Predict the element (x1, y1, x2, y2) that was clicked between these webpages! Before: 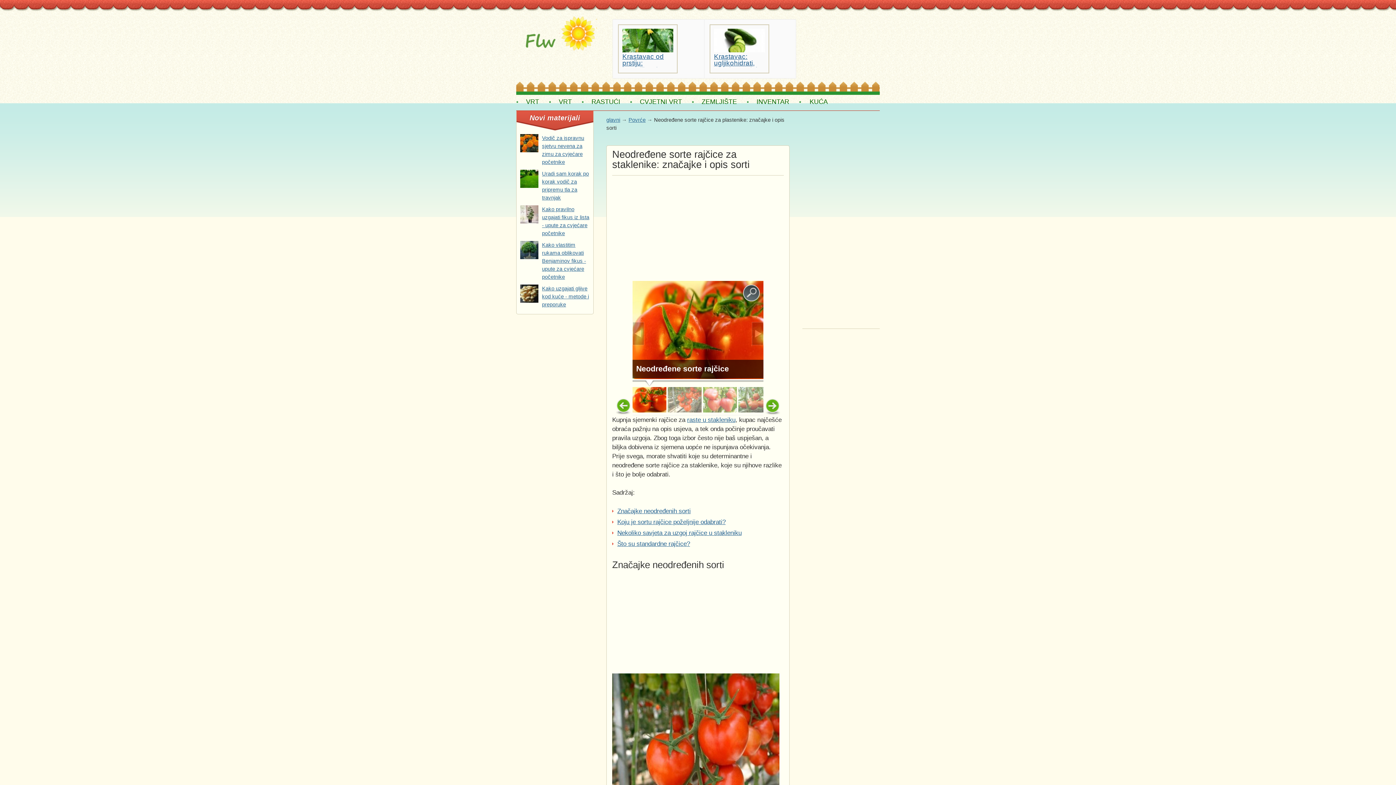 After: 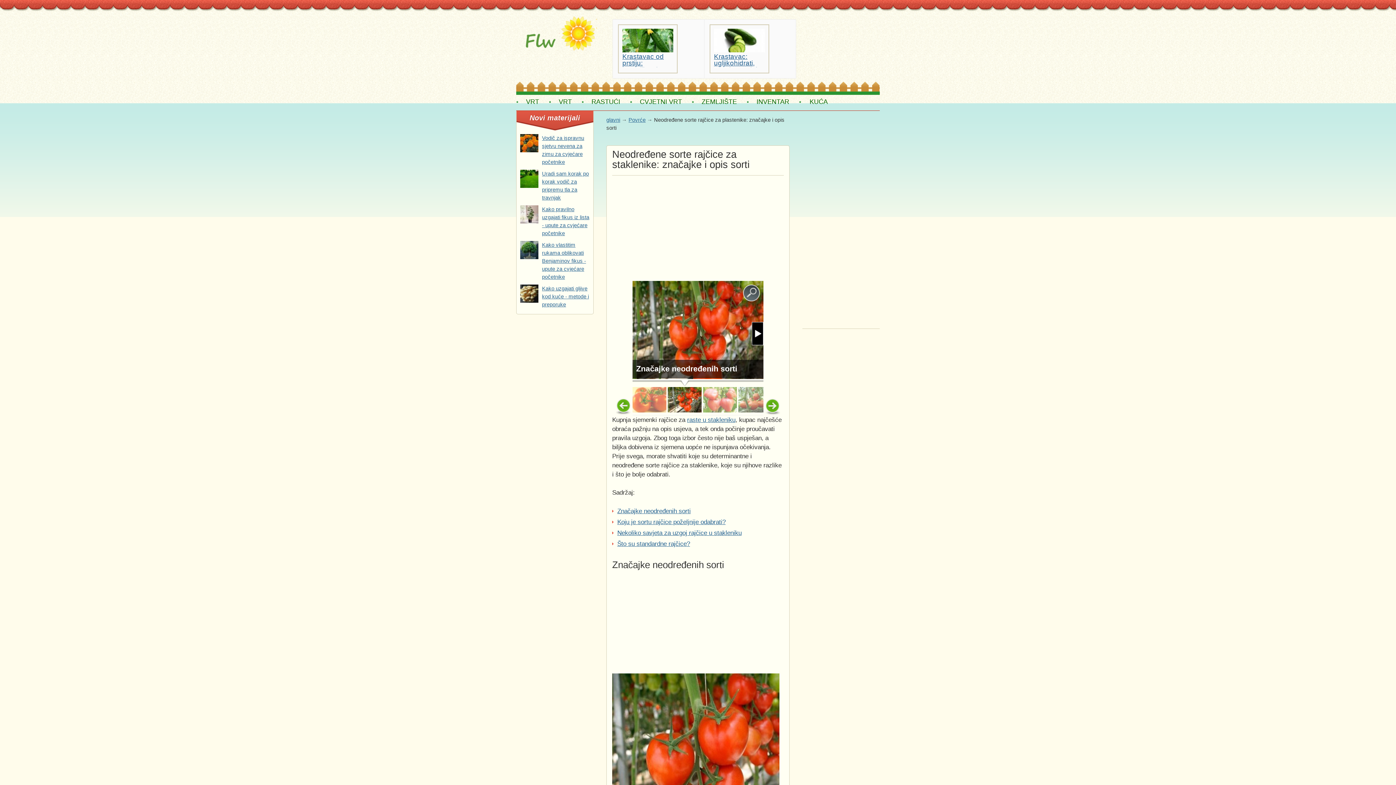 Action: bbox: (752, 322, 763, 345) label: >